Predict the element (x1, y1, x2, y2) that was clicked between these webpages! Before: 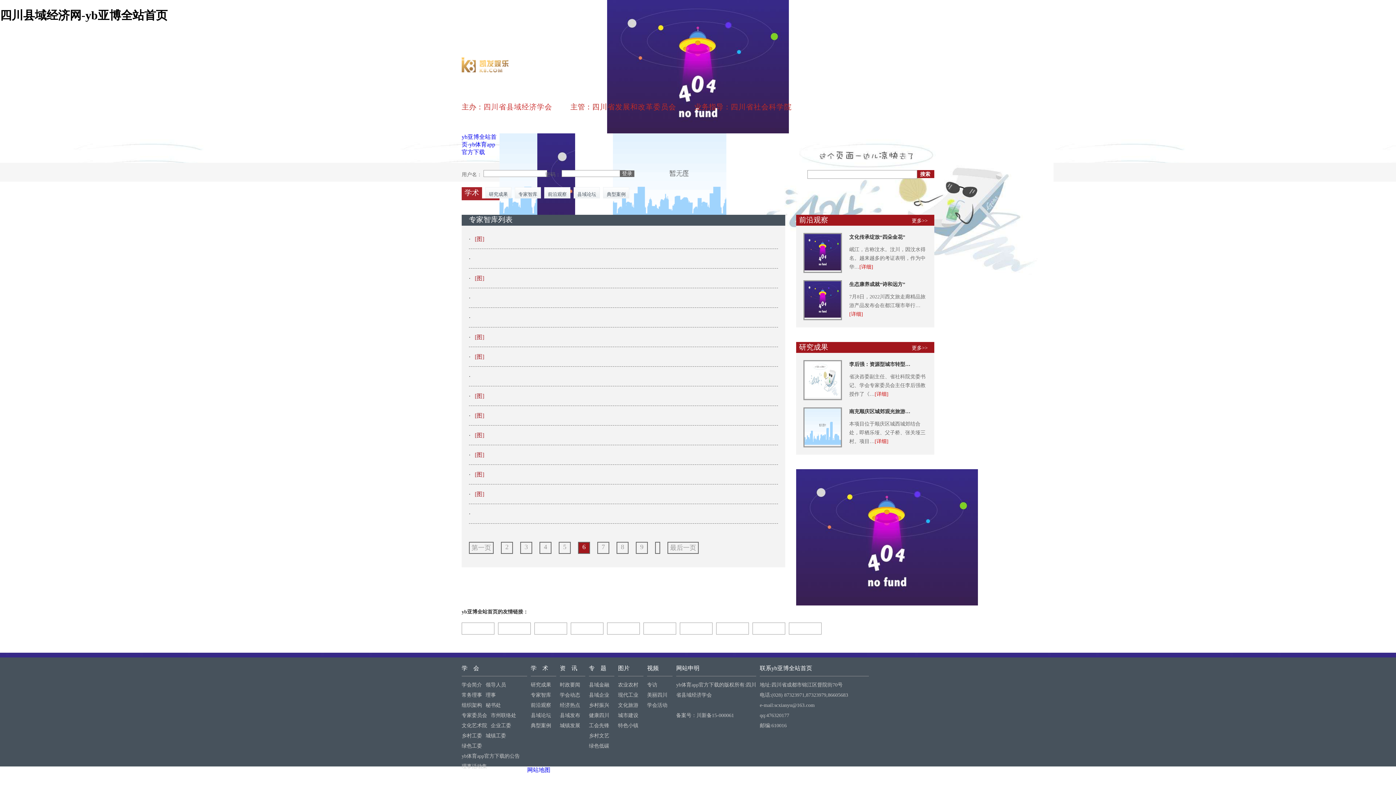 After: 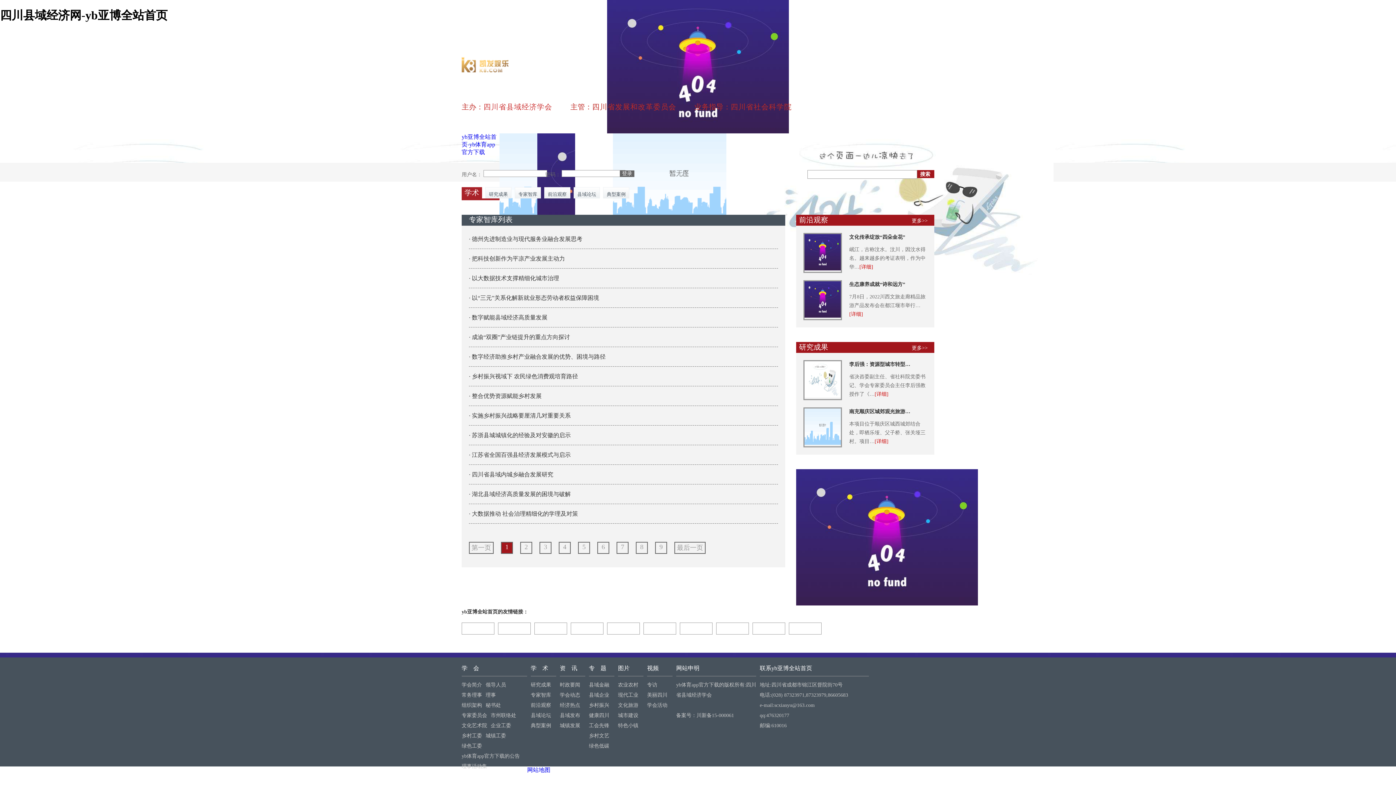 Action: label: 第一页 bbox: (471, 544, 491, 551)